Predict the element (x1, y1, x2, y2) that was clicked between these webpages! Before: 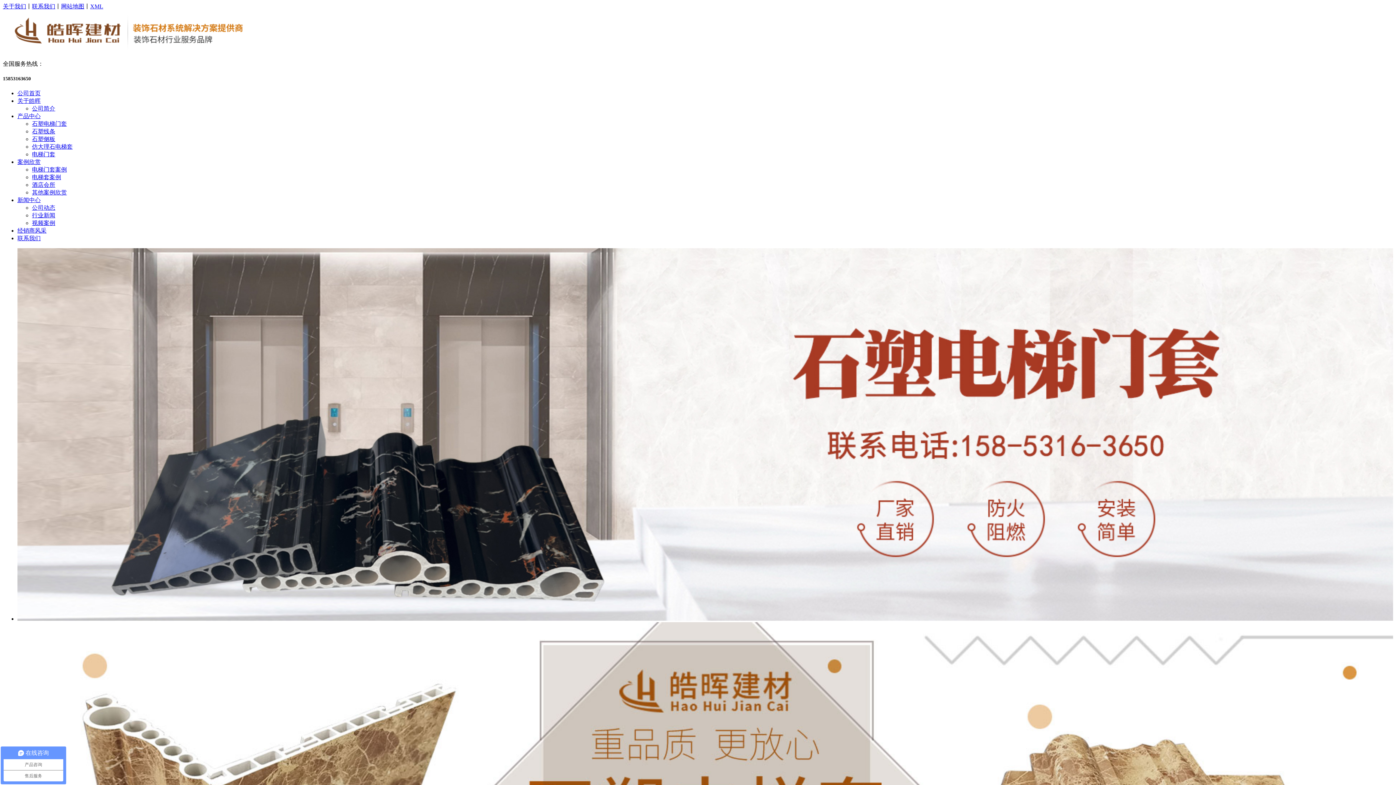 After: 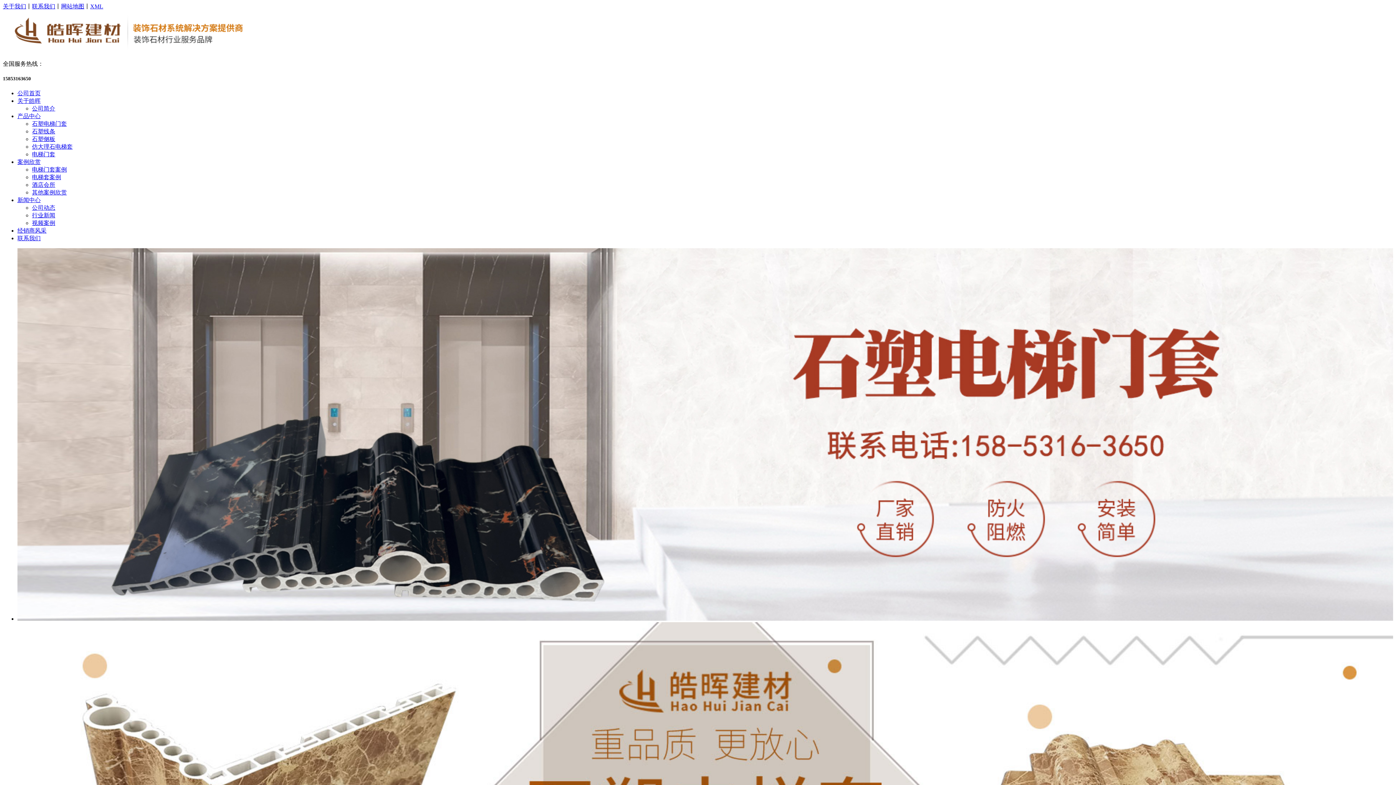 Action: bbox: (32, 181, 55, 188) label: 酒店会所